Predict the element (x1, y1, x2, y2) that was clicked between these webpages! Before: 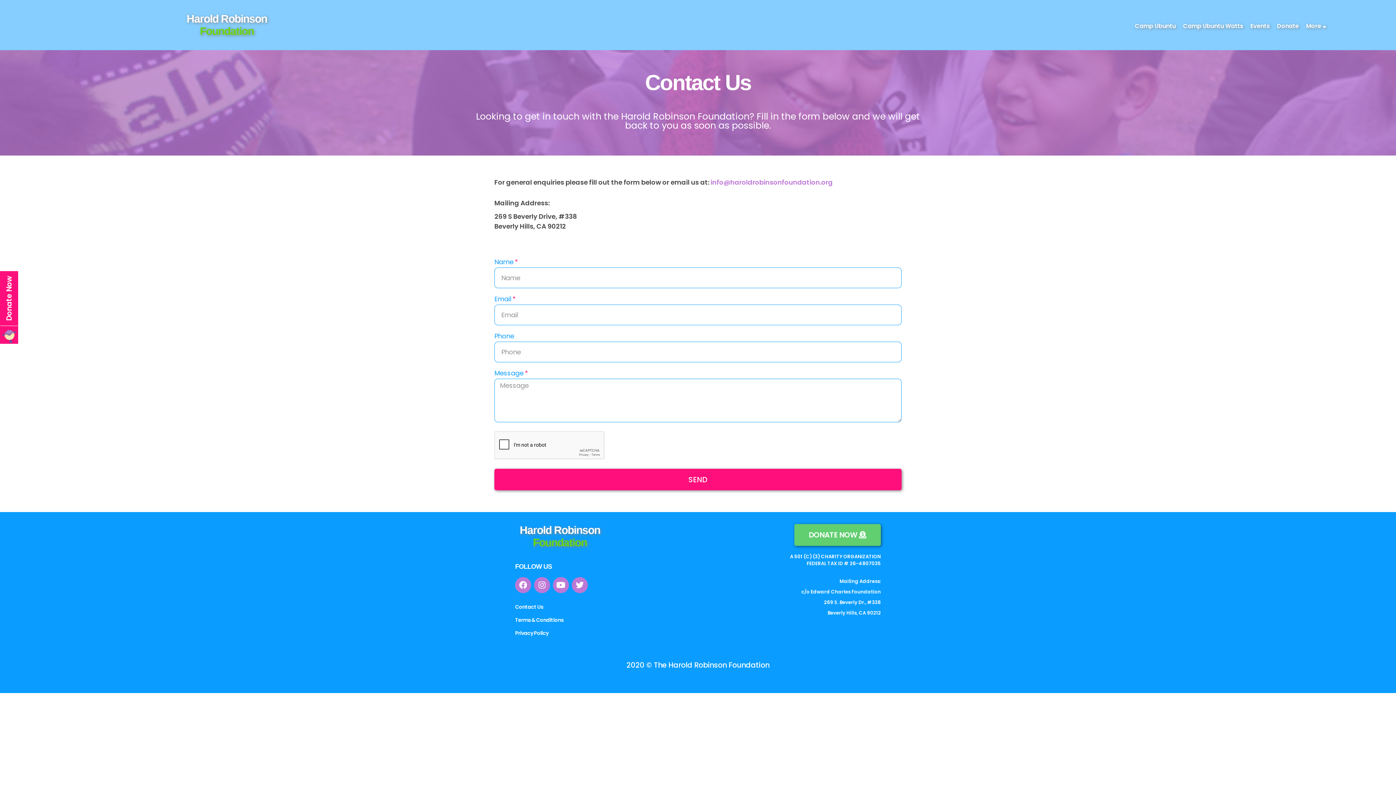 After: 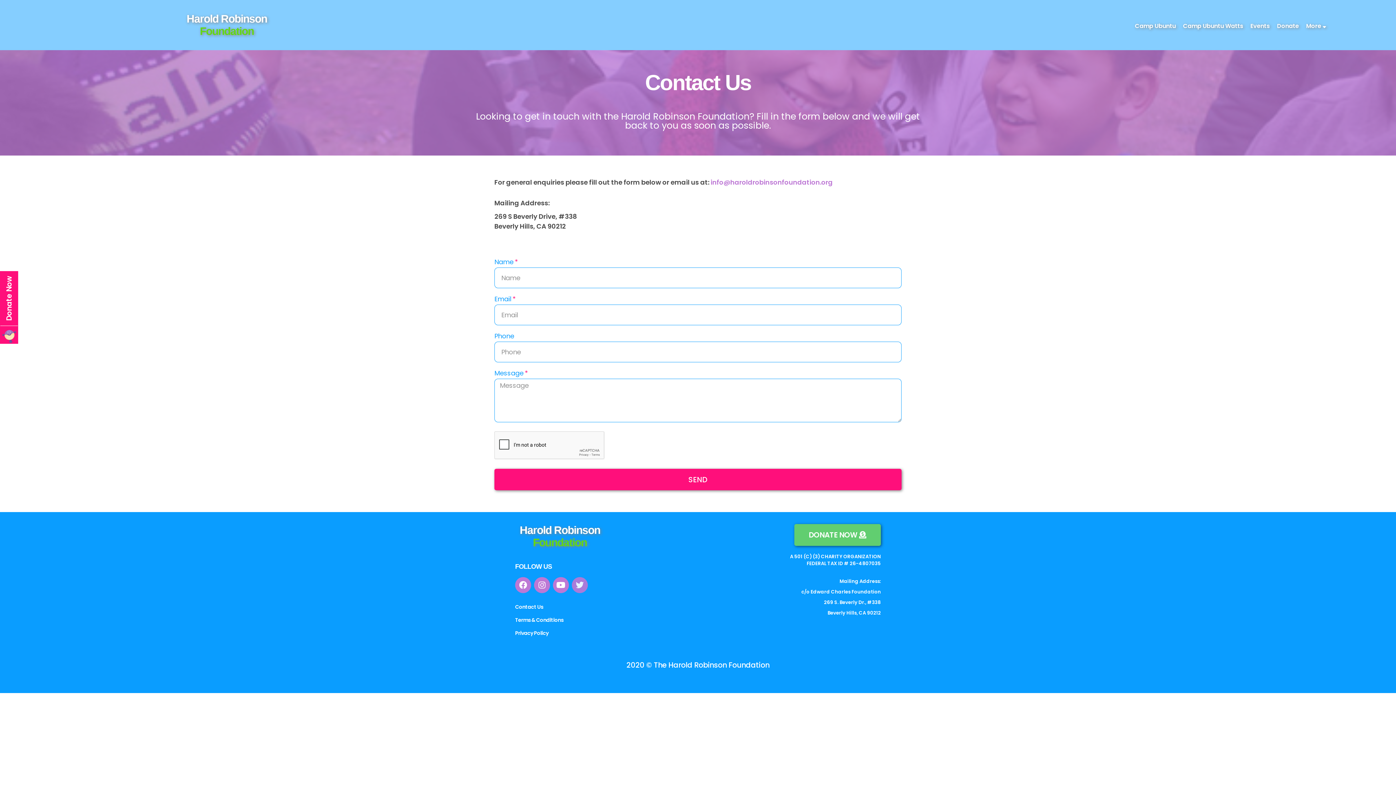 Action: bbox: (571, 577, 587, 593) label: Twitter